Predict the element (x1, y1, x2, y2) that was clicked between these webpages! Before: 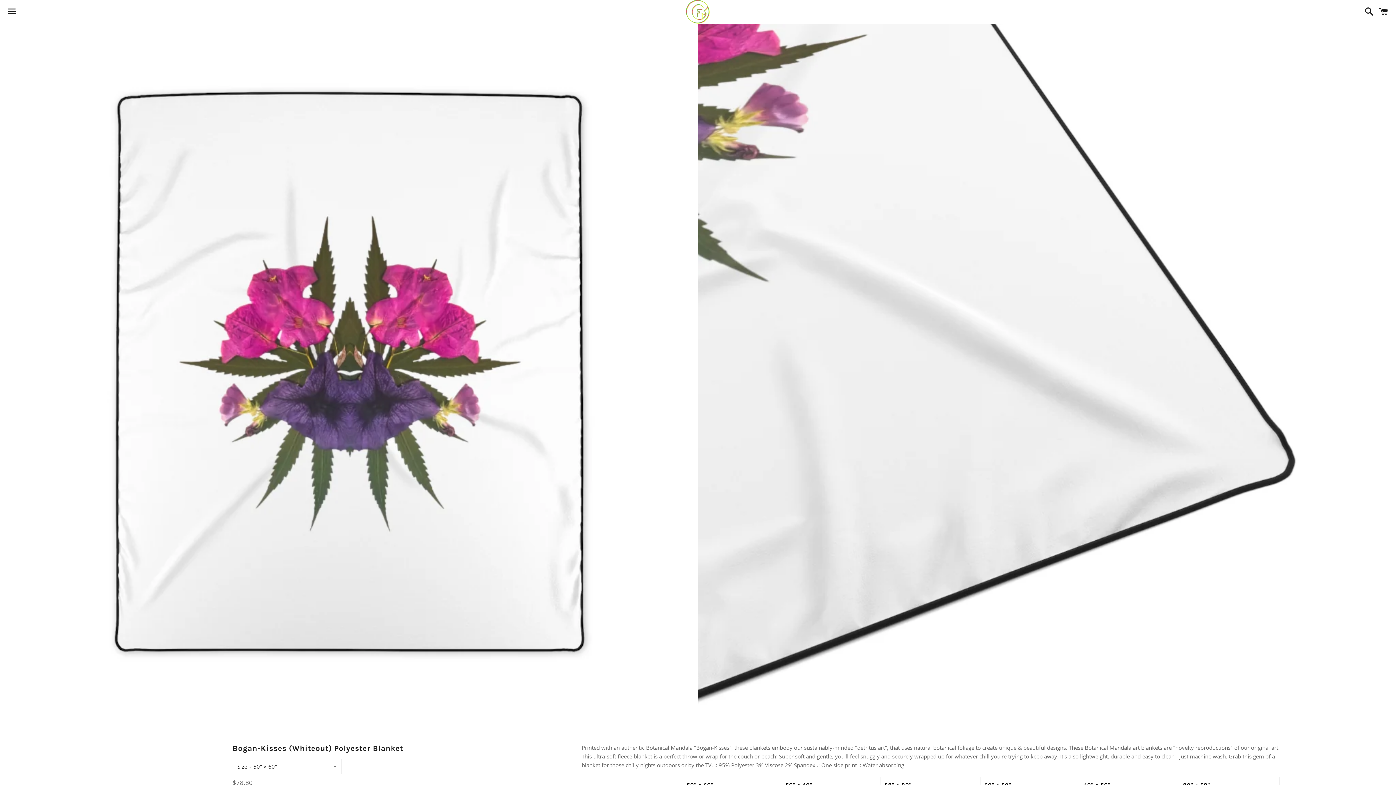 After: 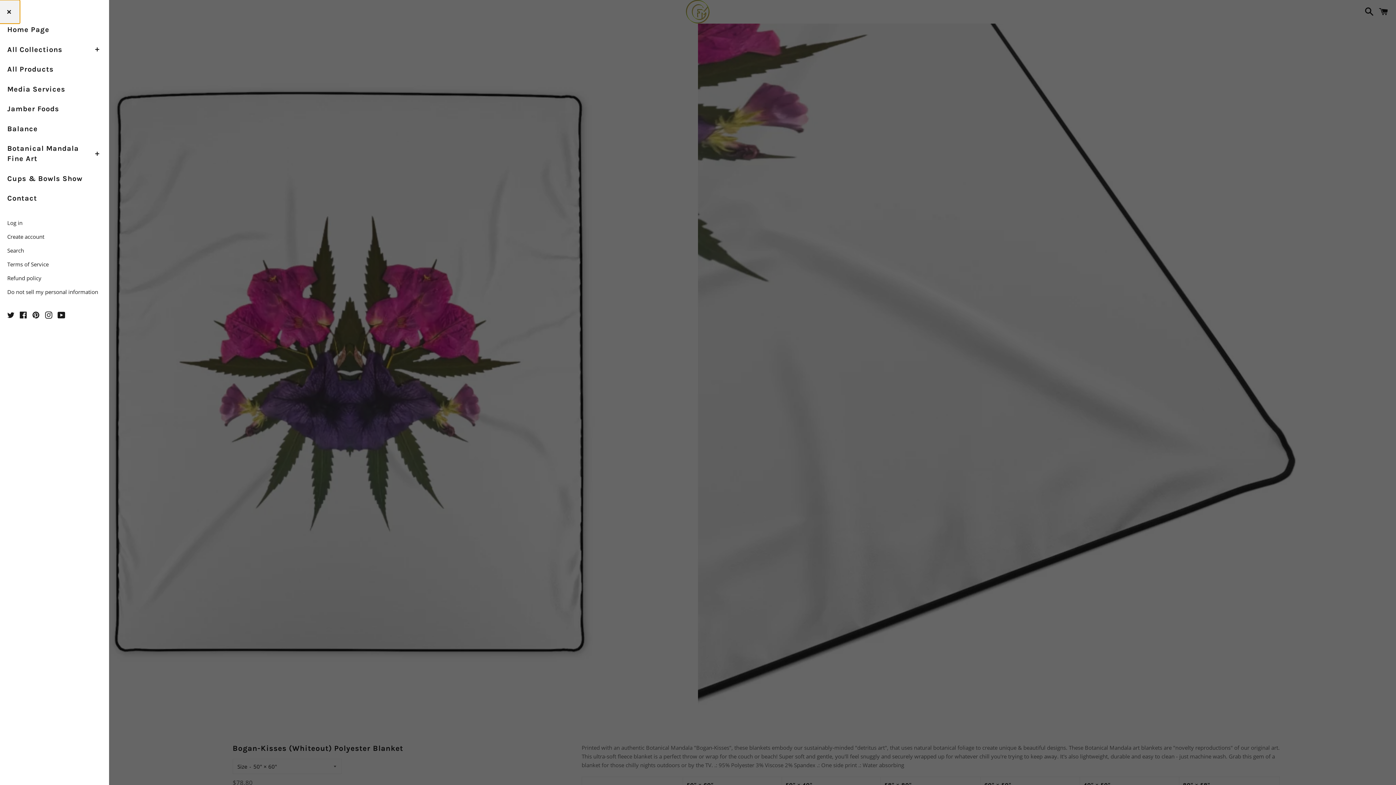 Action: bbox: (3, 0, 20, 22) label: Menu